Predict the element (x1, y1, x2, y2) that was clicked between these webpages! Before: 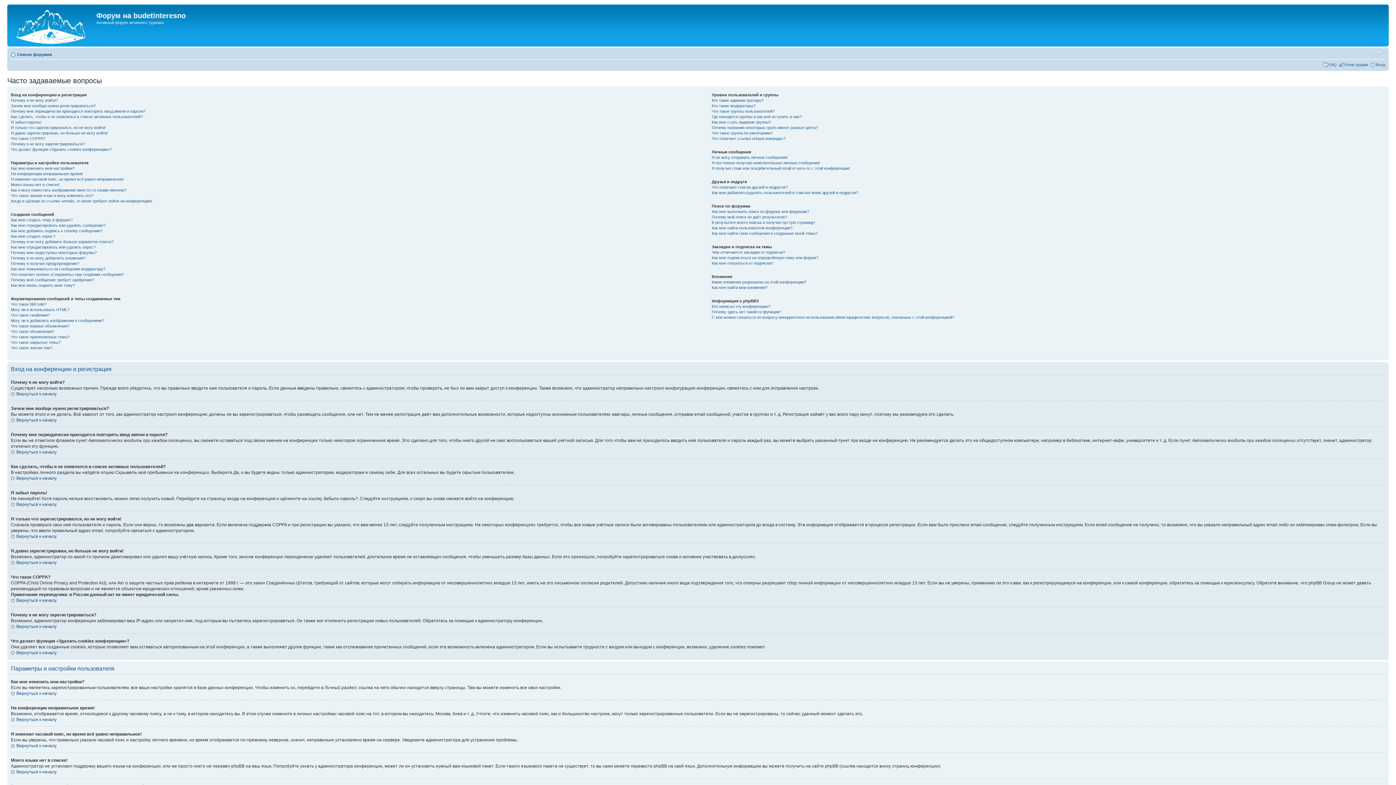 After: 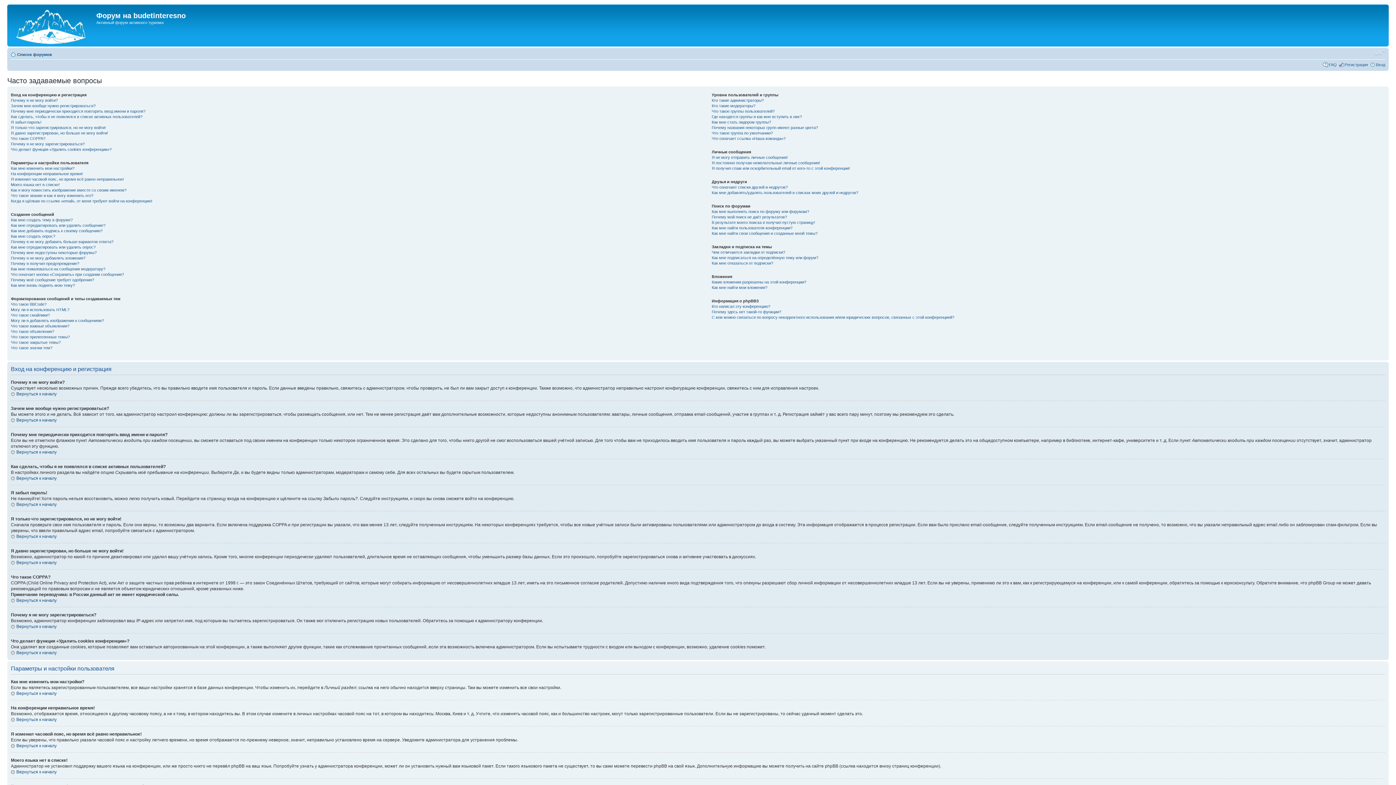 Action: label: Изменить размер шрифта bbox: (1374, 49, 1385, 56)